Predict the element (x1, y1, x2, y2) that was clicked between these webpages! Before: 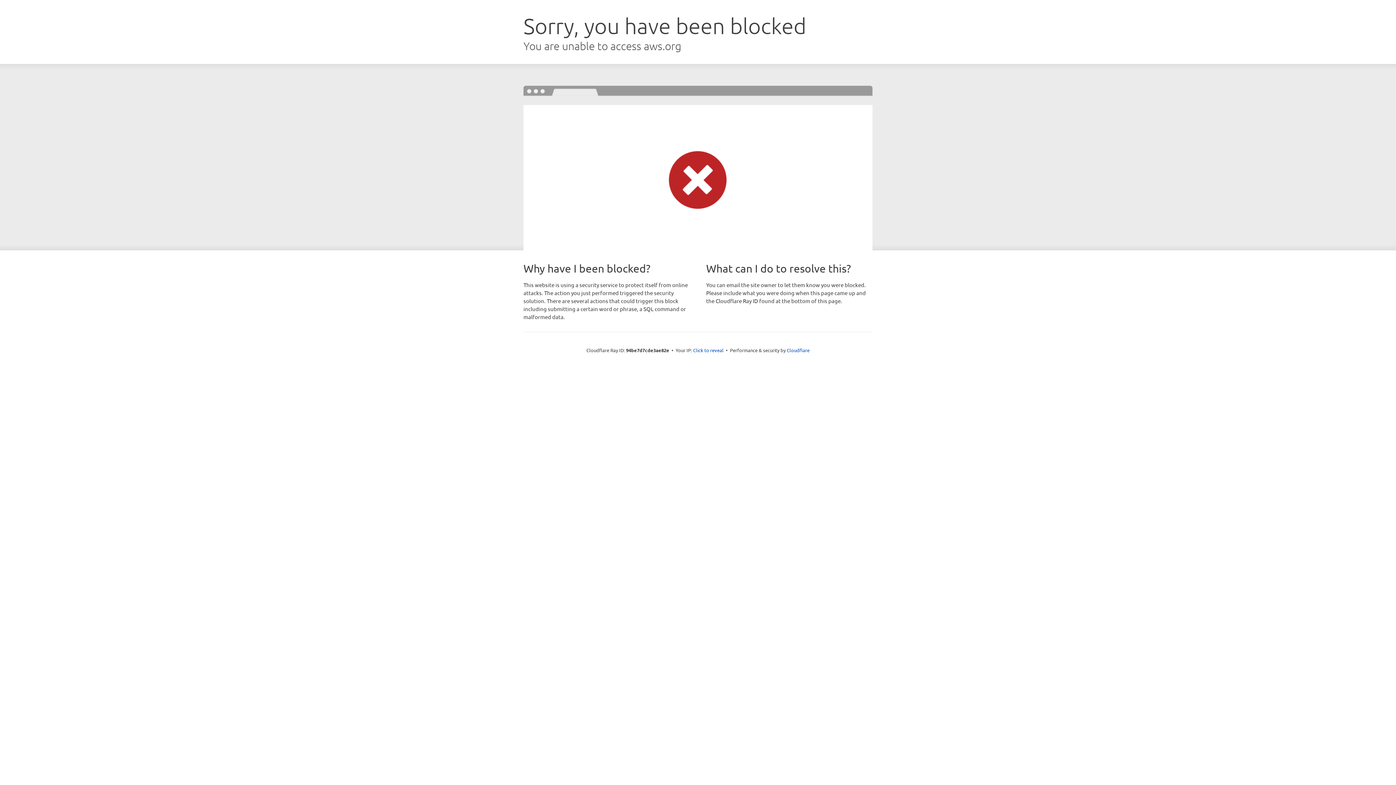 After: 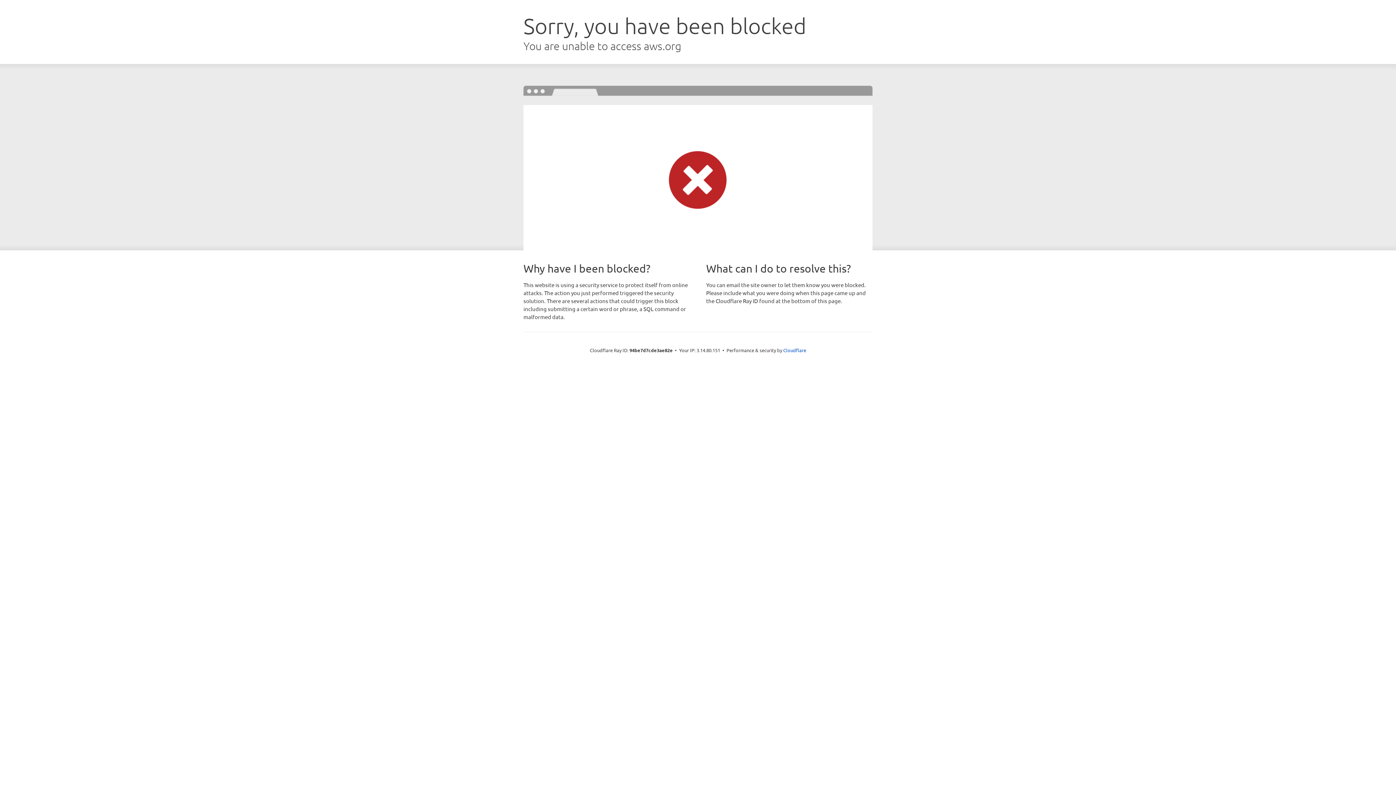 Action: bbox: (693, 346, 723, 353) label: Click to reveal